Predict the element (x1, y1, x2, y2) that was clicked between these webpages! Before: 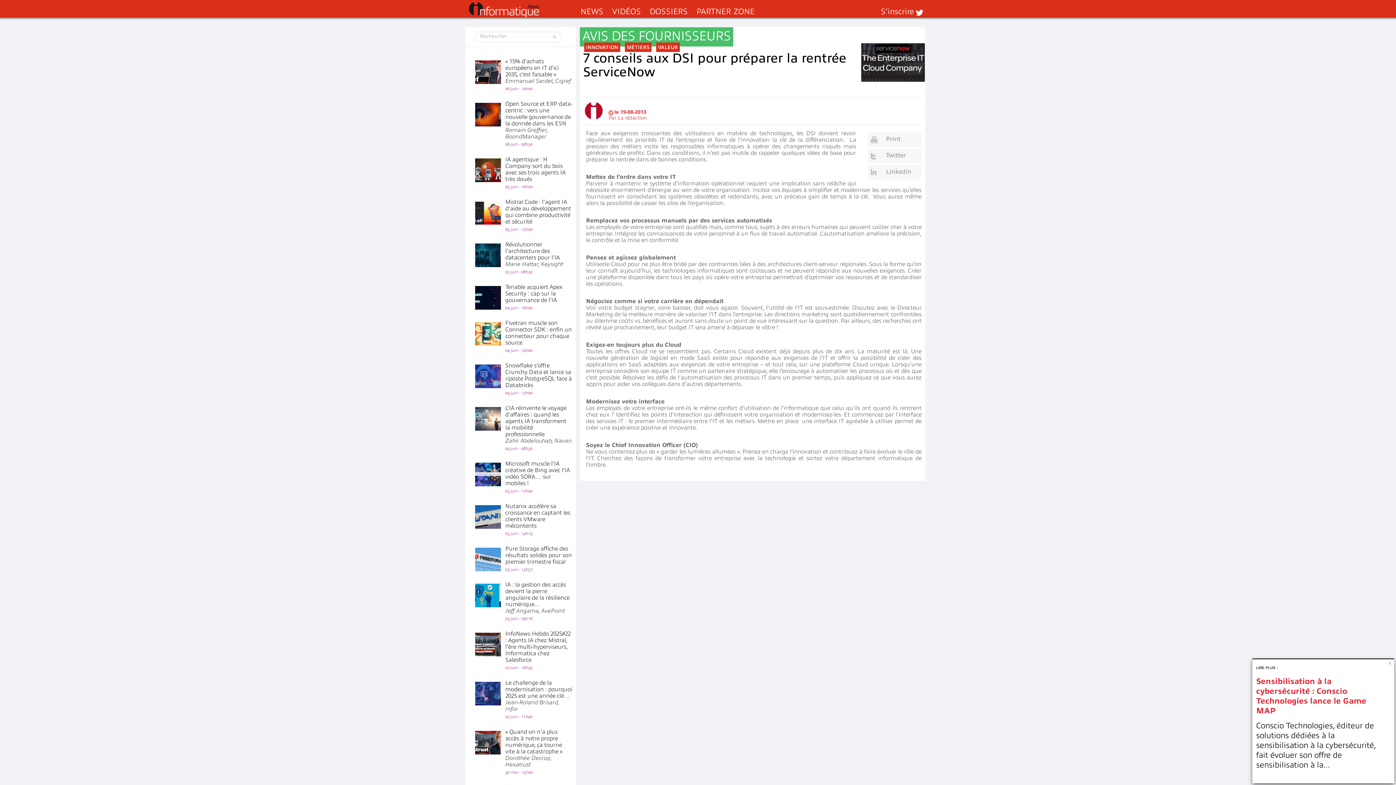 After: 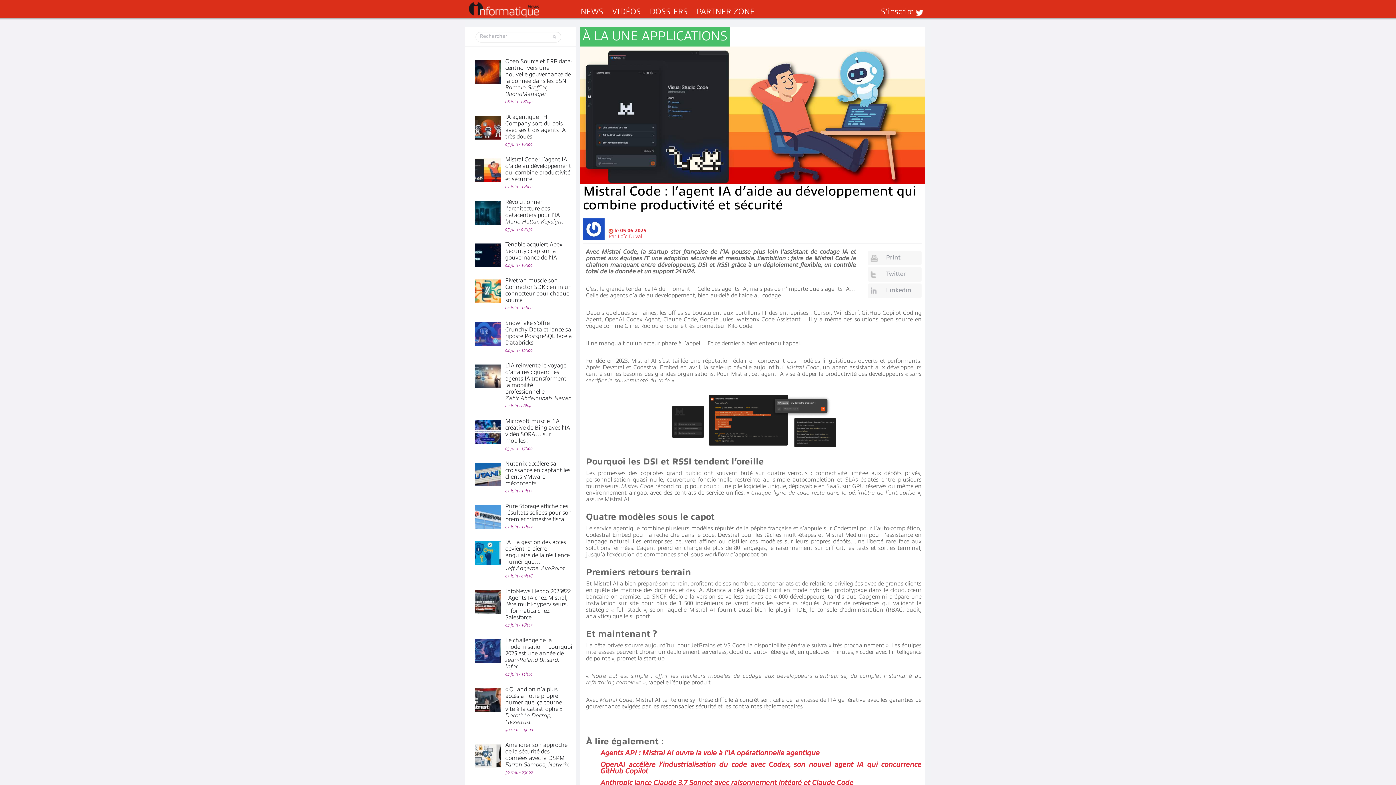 Action: bbox: (505, 198, 571, 225) label: Mistral Code : l’agent IA d’aide au développement qui combine productivité et sécurité